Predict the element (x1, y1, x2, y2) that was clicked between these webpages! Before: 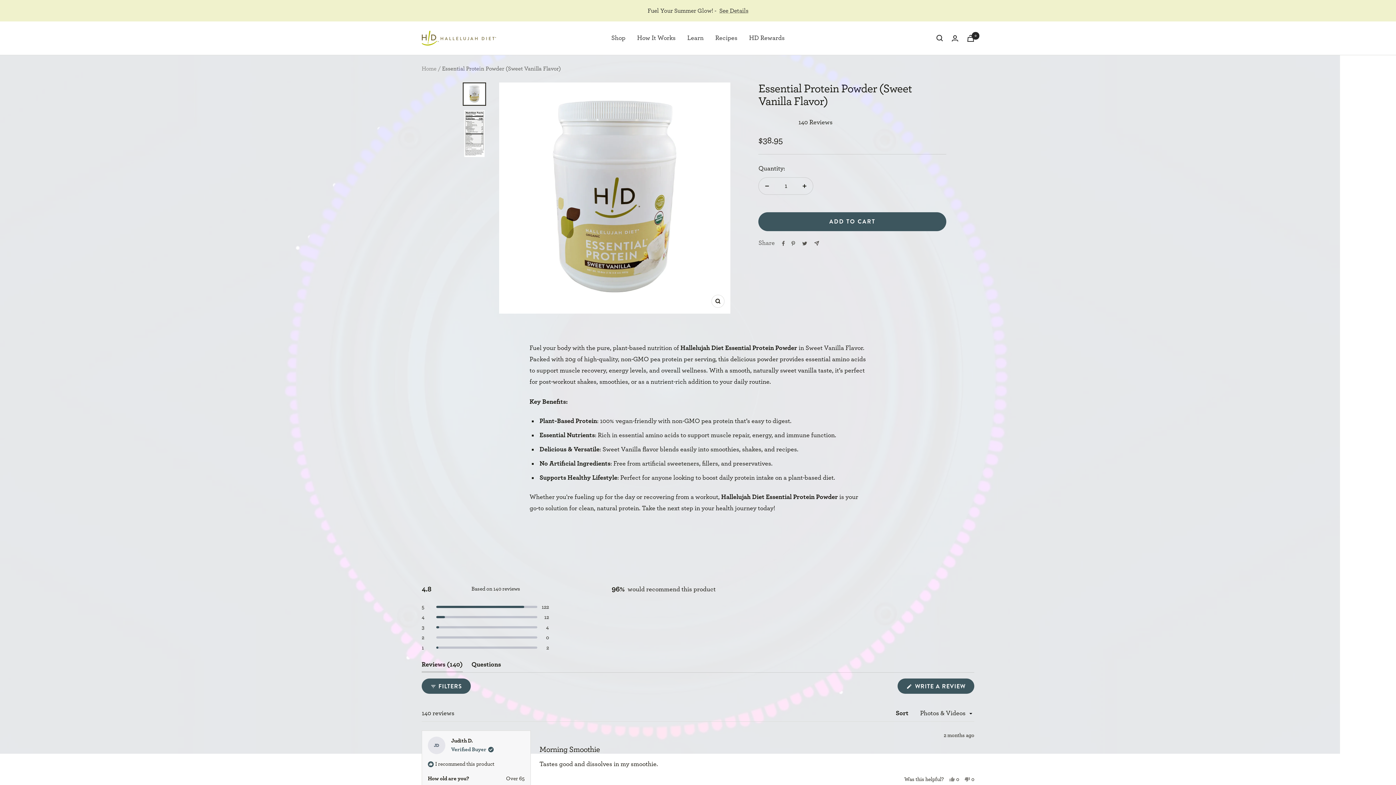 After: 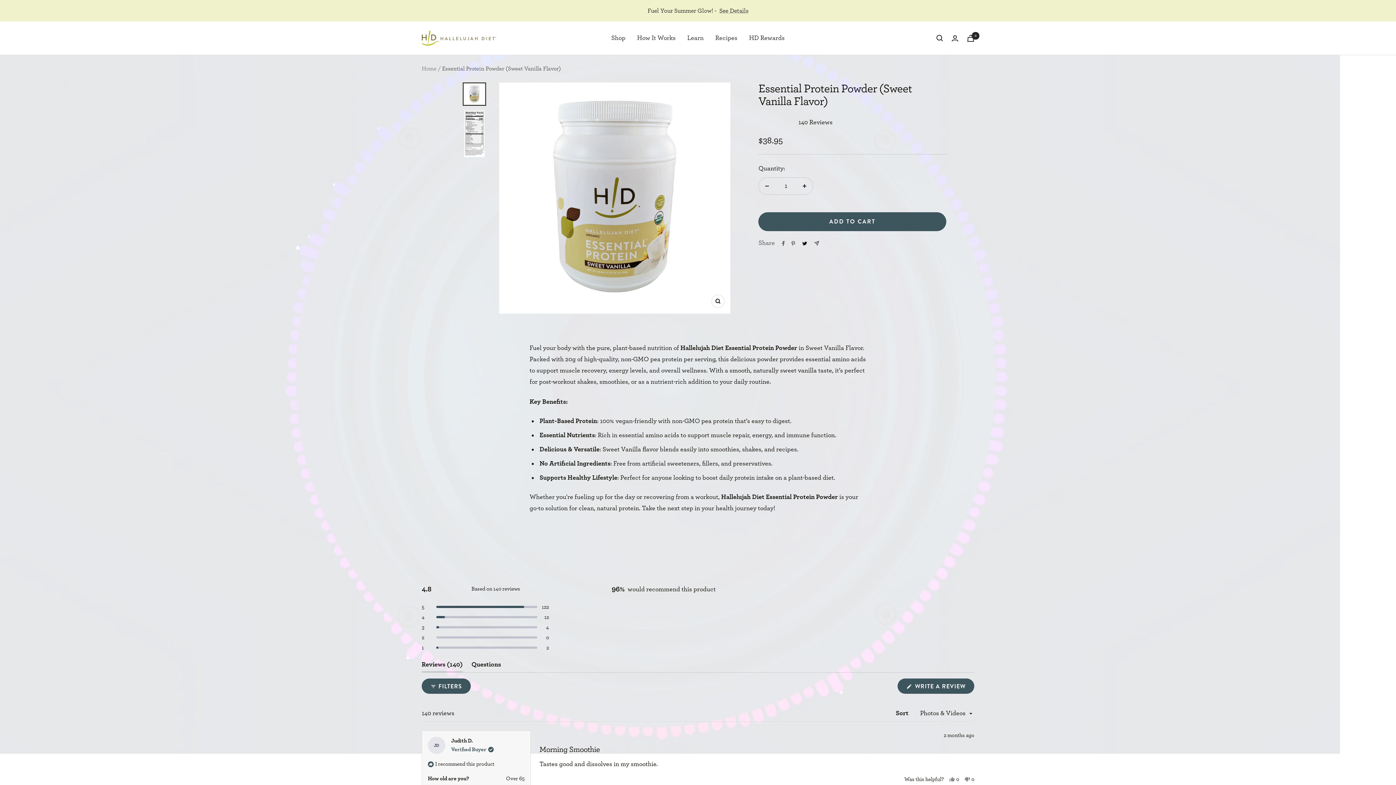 Action: label: Tweet on Twitter bbox: (801, 241, 808, 246)